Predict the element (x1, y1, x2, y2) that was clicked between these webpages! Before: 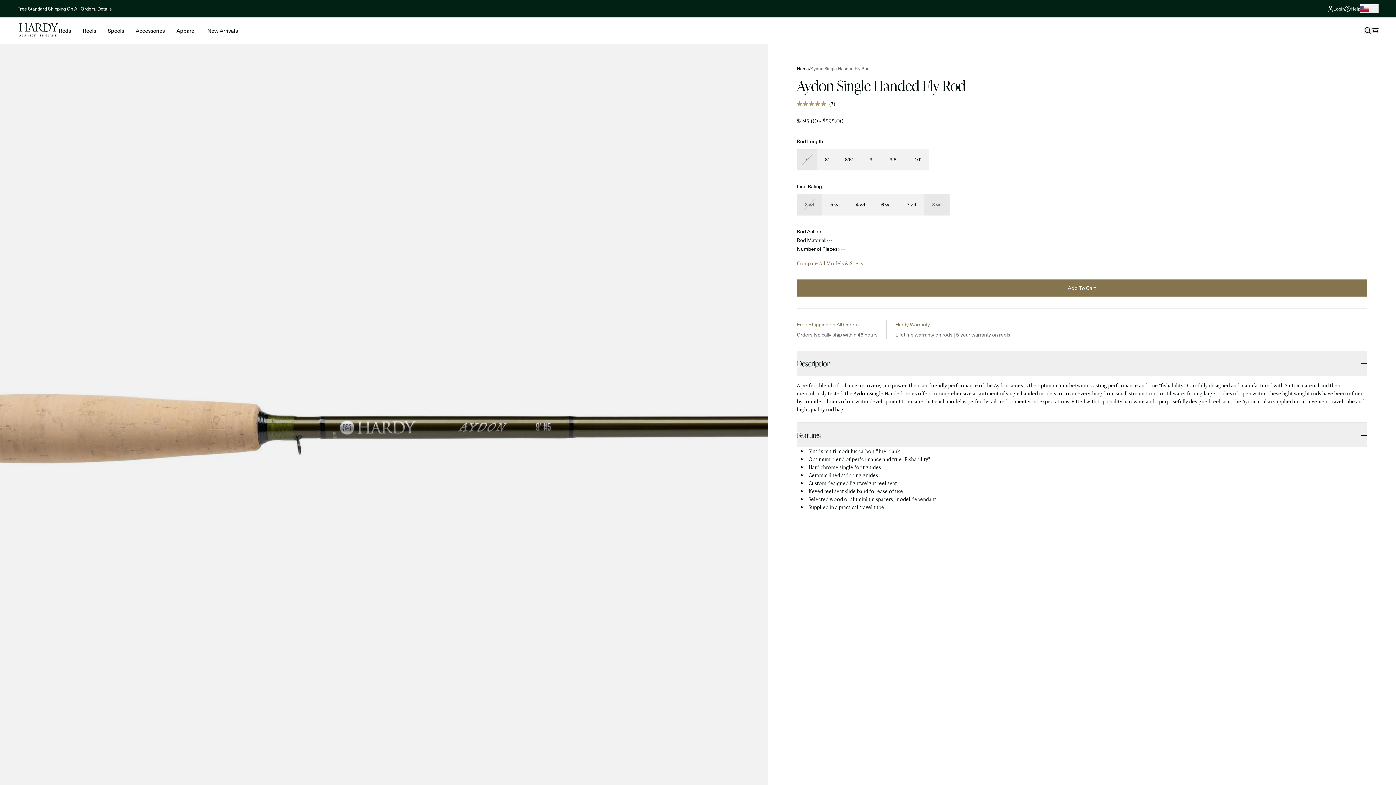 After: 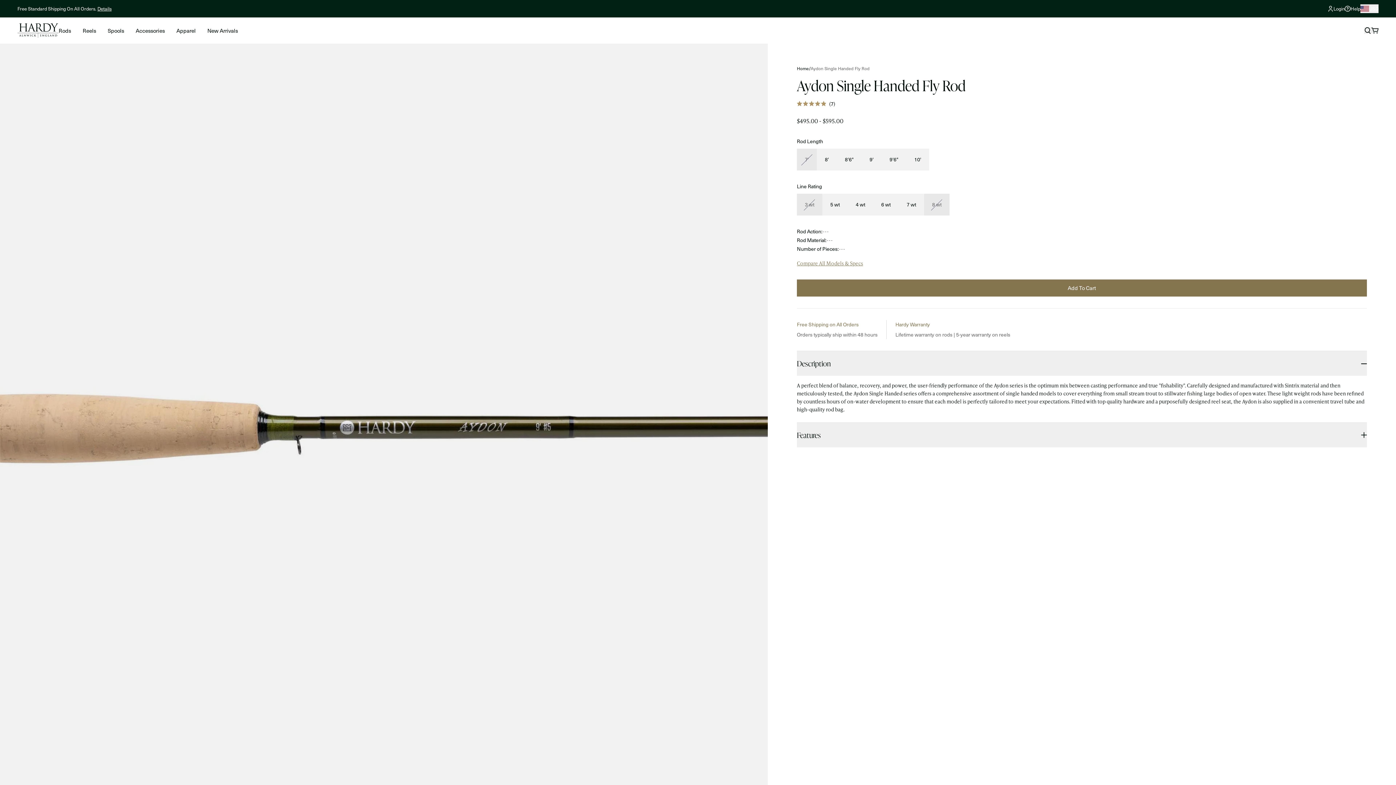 Action: bbox: (797, 423, 1367, 447) label: Features